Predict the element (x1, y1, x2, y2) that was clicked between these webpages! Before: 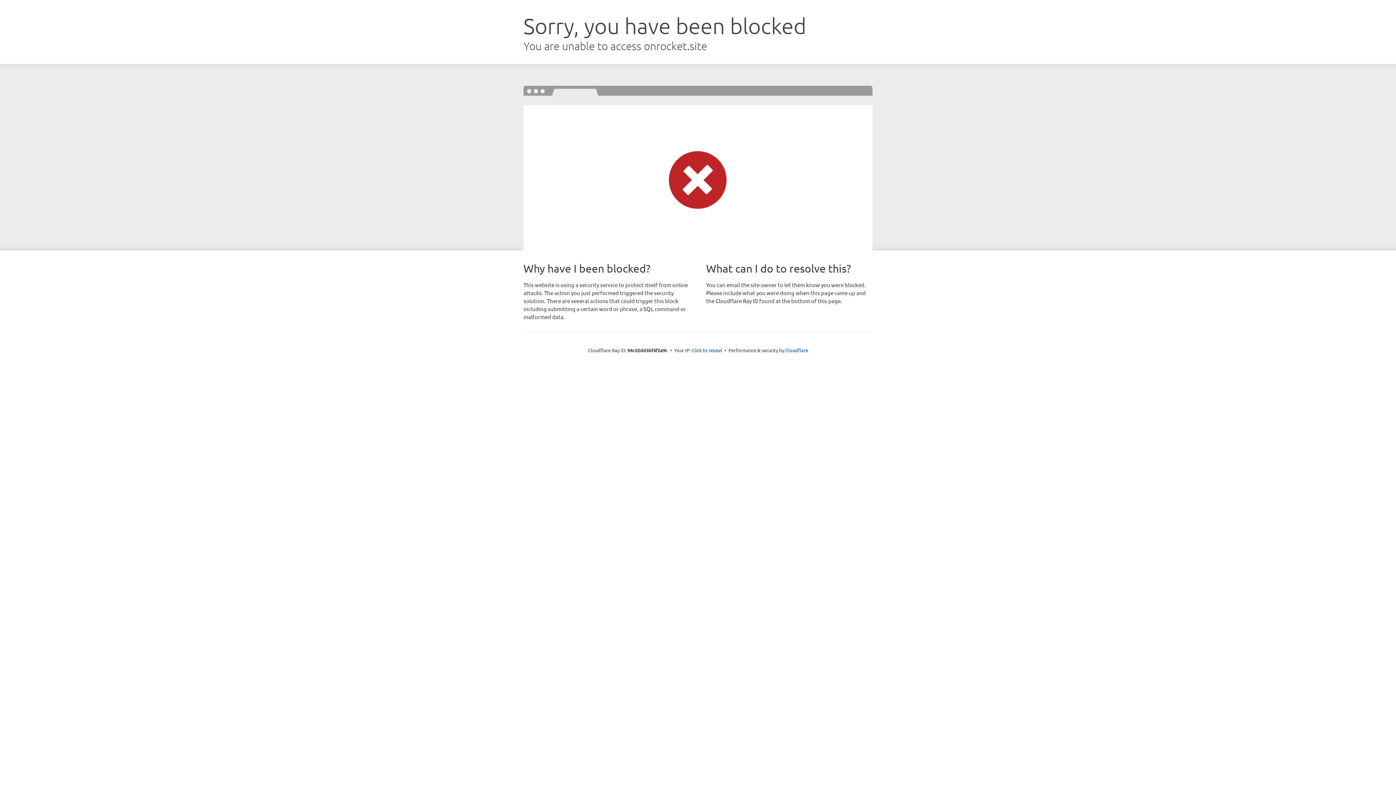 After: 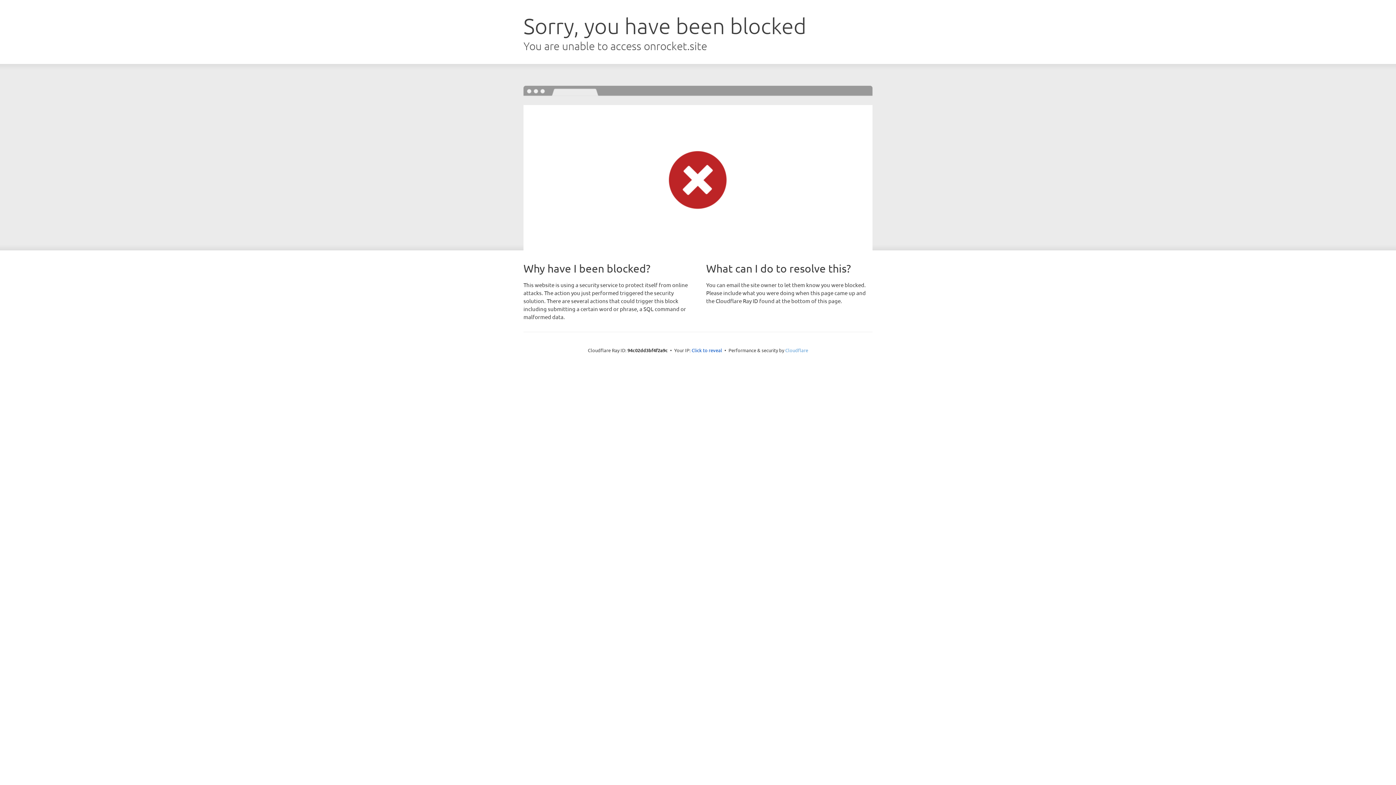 Action: label: Cloudflare bbox: (785, 347, 808, 353)